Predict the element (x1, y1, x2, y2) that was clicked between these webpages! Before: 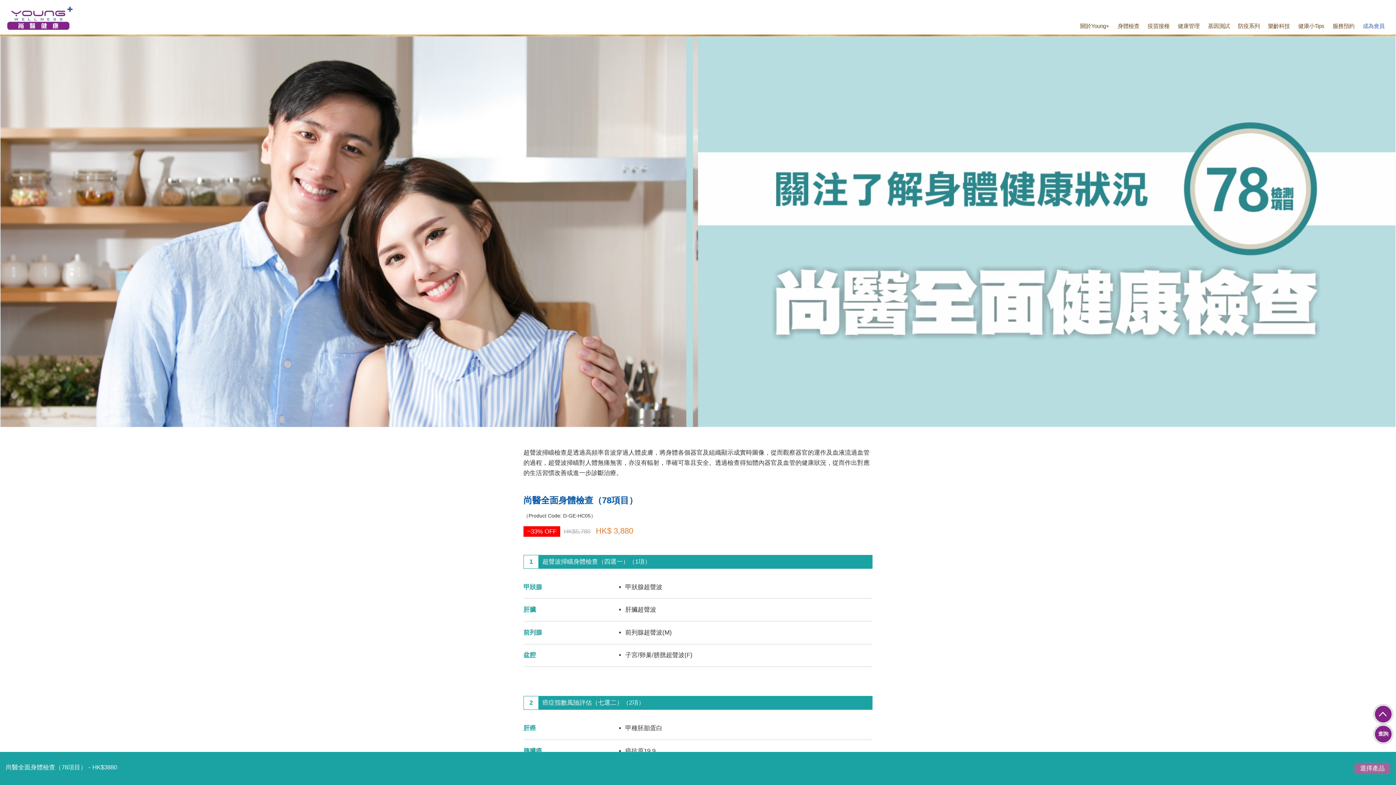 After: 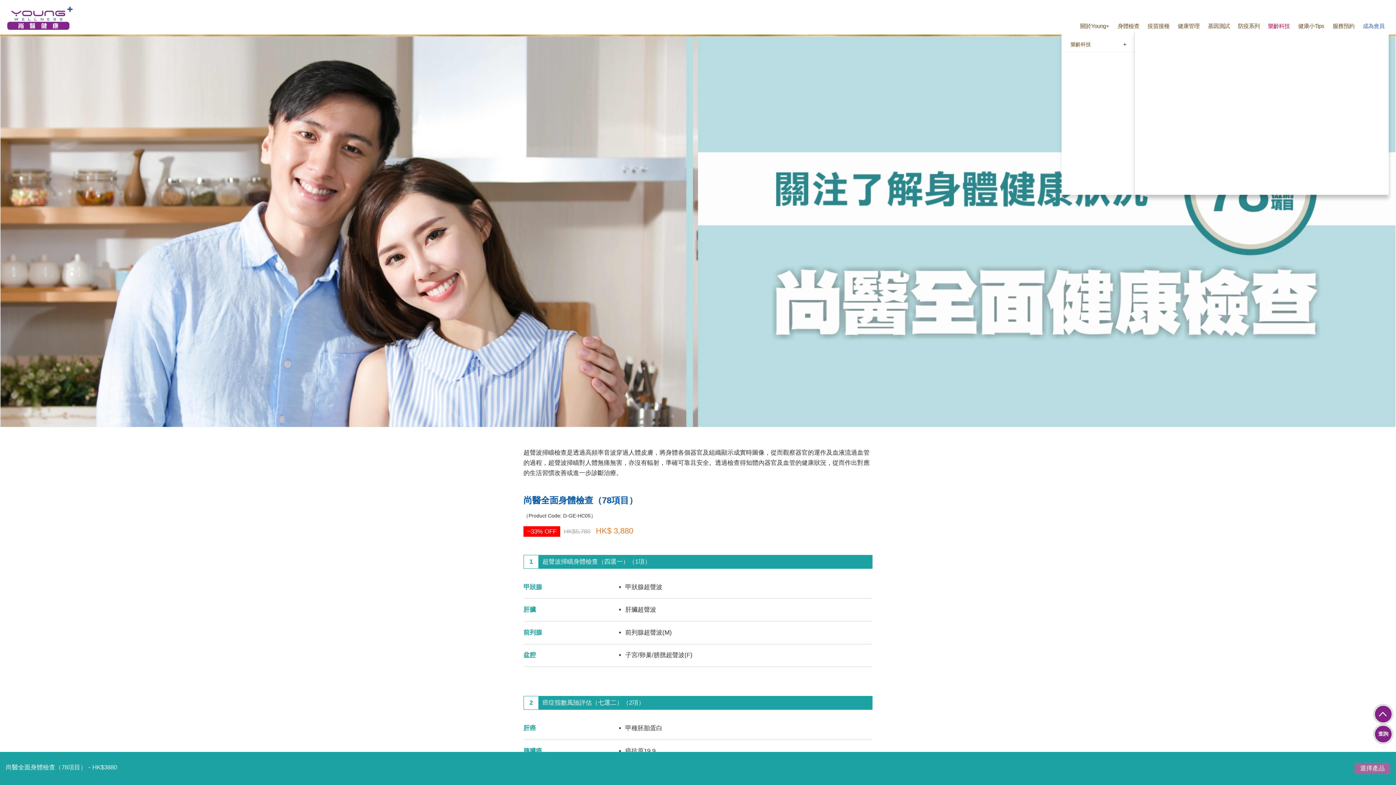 Action: bbox: (1268, 21, 1290, 31) label: 樂齡科技